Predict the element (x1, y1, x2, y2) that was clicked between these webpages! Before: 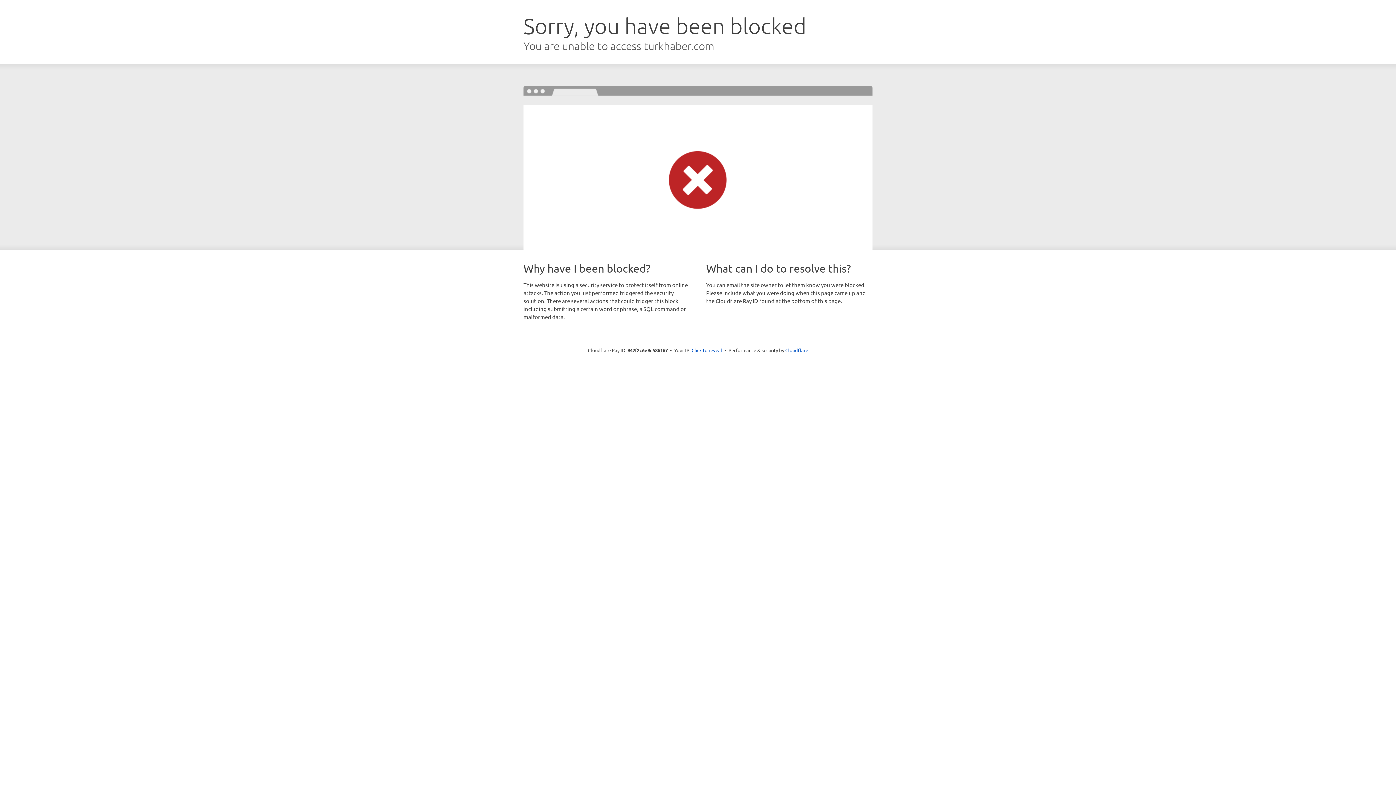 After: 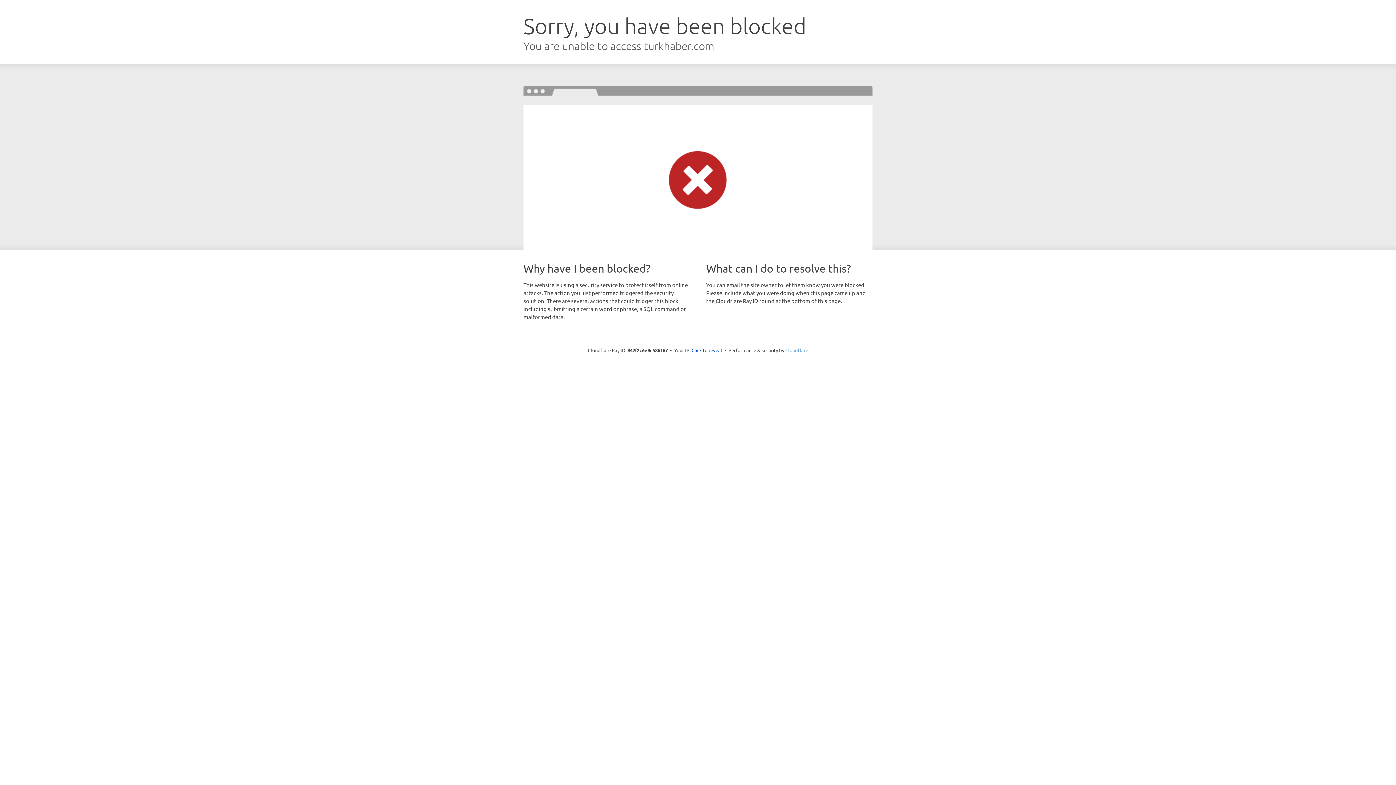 Action: label: Cloudflare bbox: (785, 347, 808, 353)